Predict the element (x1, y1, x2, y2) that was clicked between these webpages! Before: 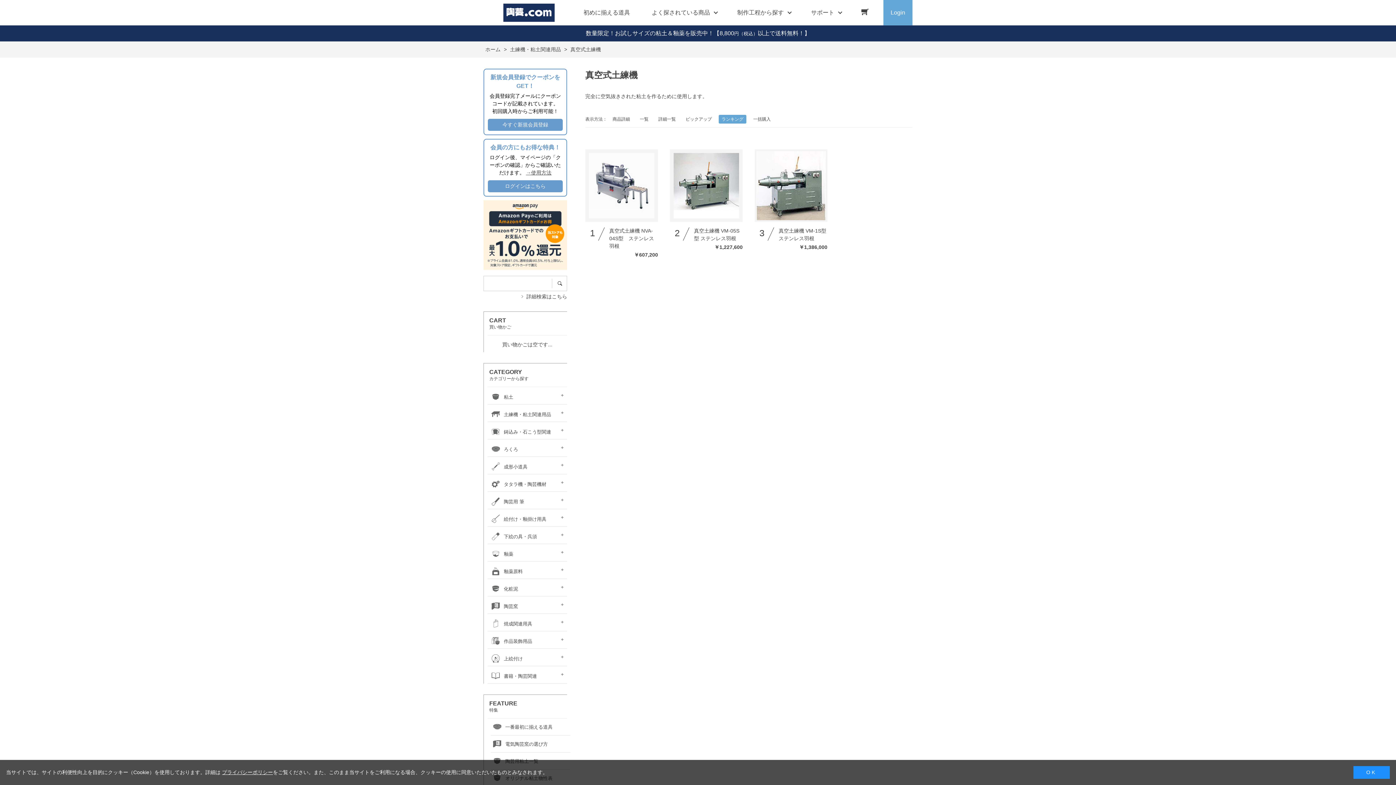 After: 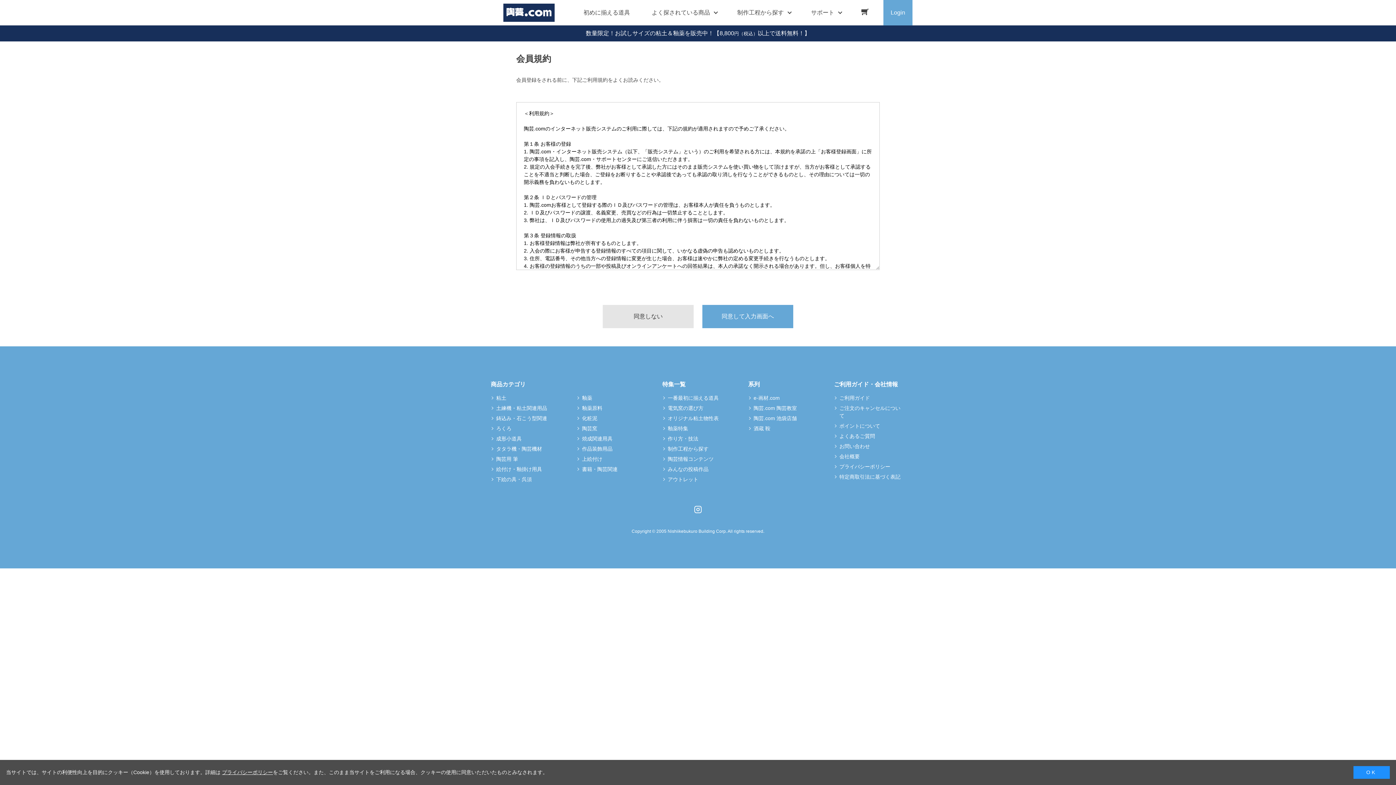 Action: bbox: (488, 118, 562, 130) label: 今すぐ新規会員登録